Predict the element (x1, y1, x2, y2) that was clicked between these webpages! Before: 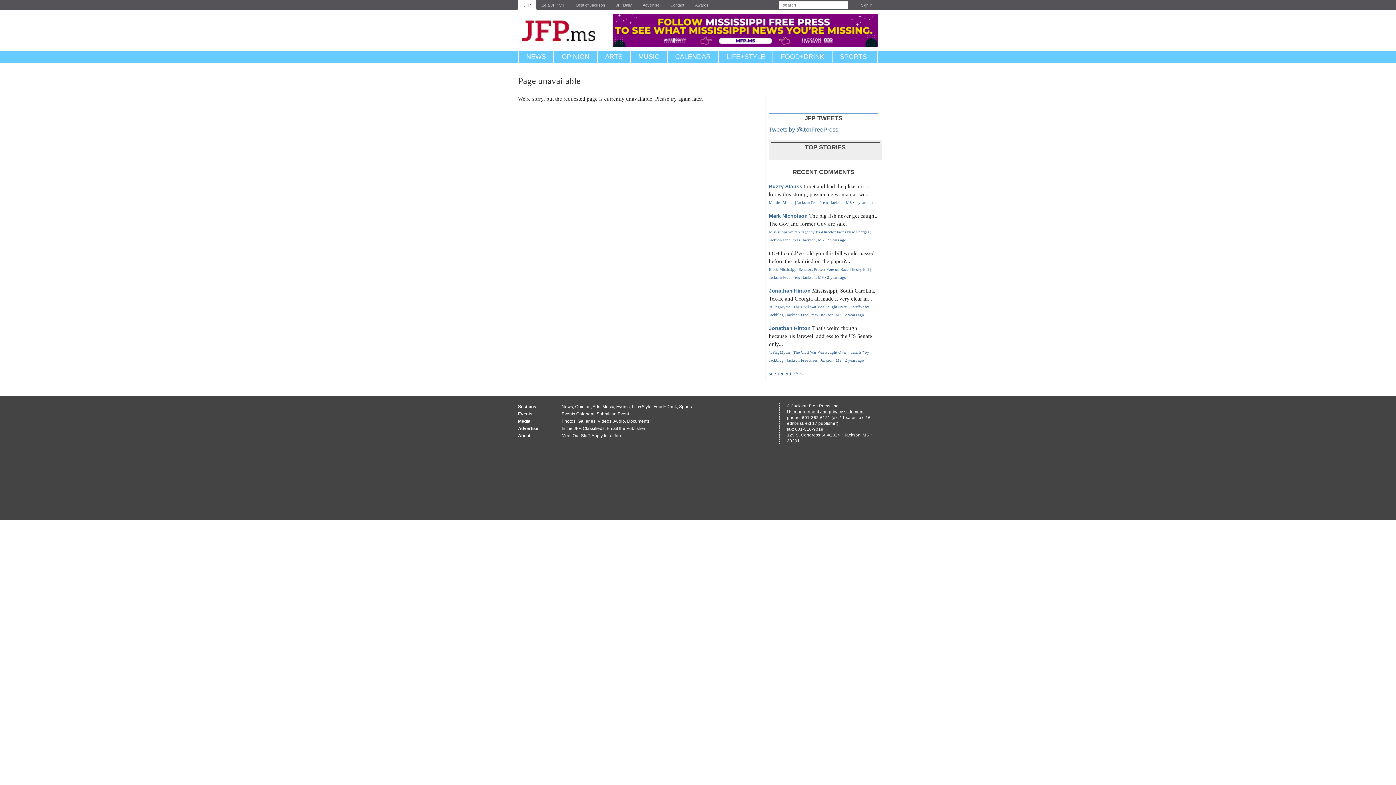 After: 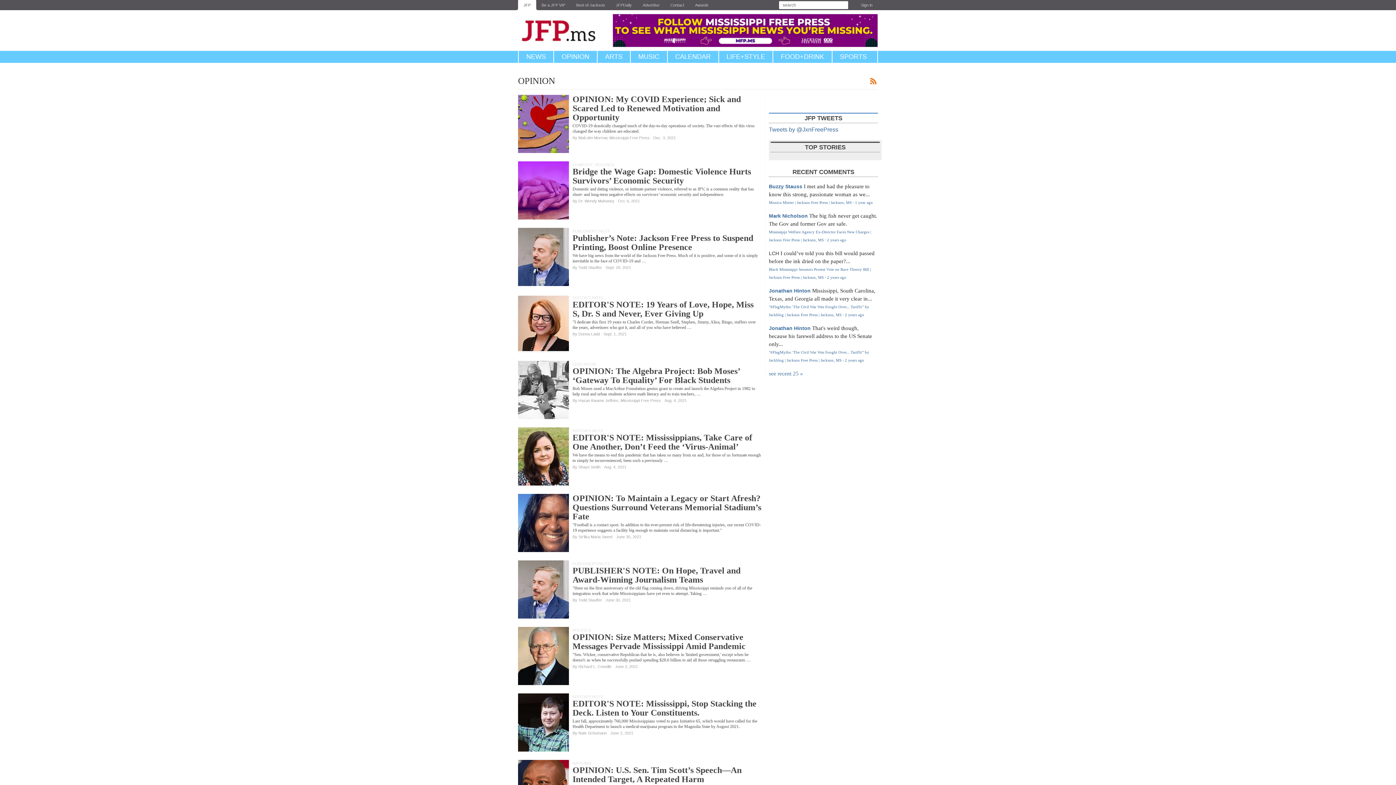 Action: bbox: (575, 404, 590, 409) label: Opinion